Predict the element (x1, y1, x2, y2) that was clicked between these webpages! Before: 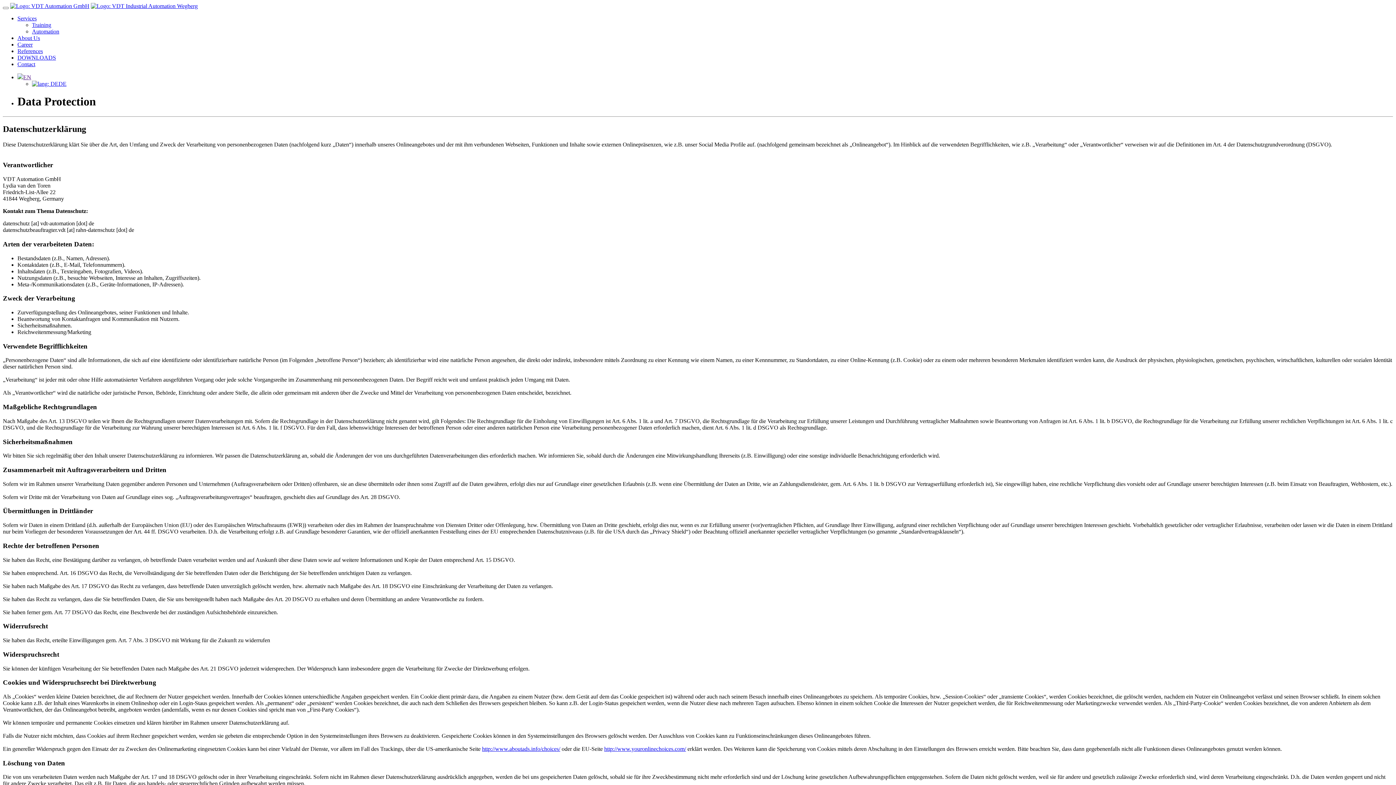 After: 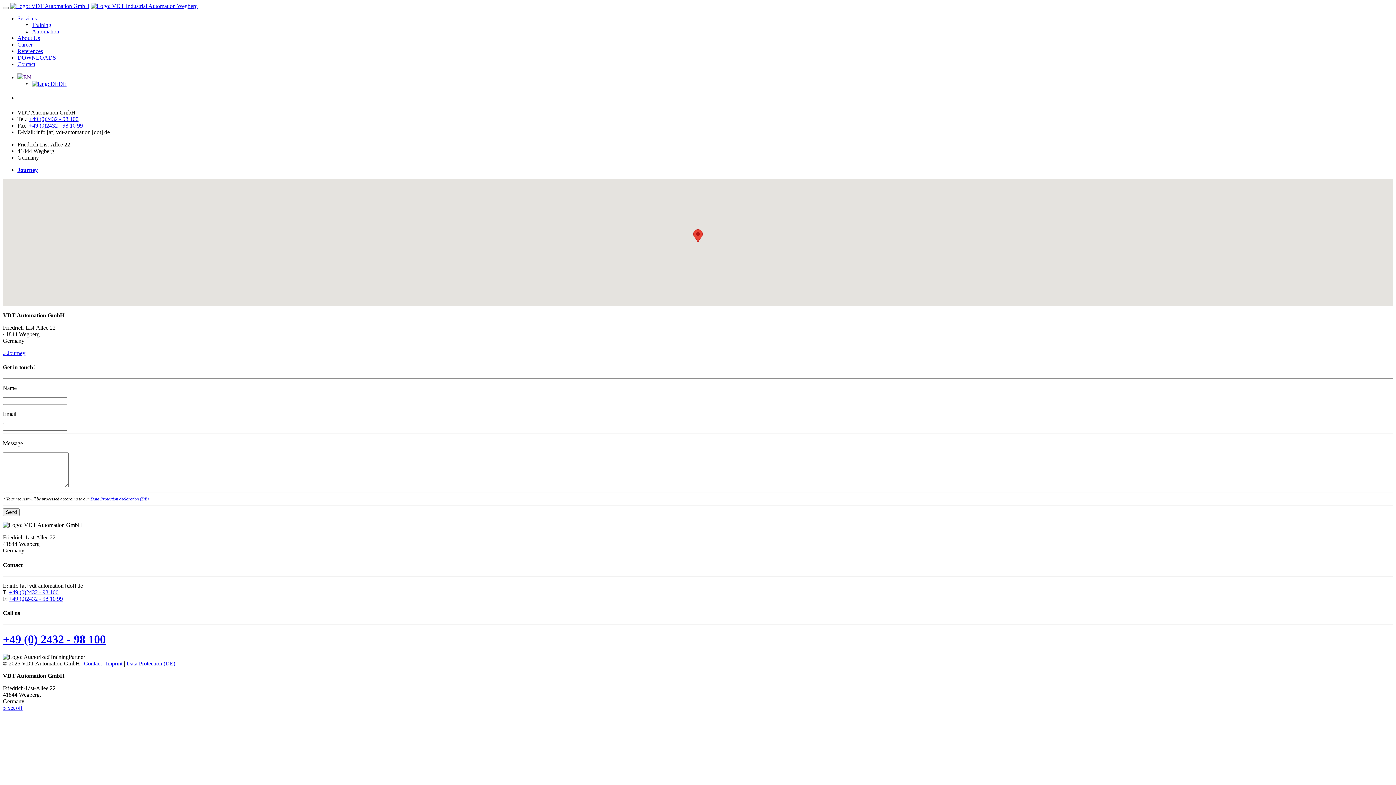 Action: label: Contact bbox: (17, 61, 35, 67)